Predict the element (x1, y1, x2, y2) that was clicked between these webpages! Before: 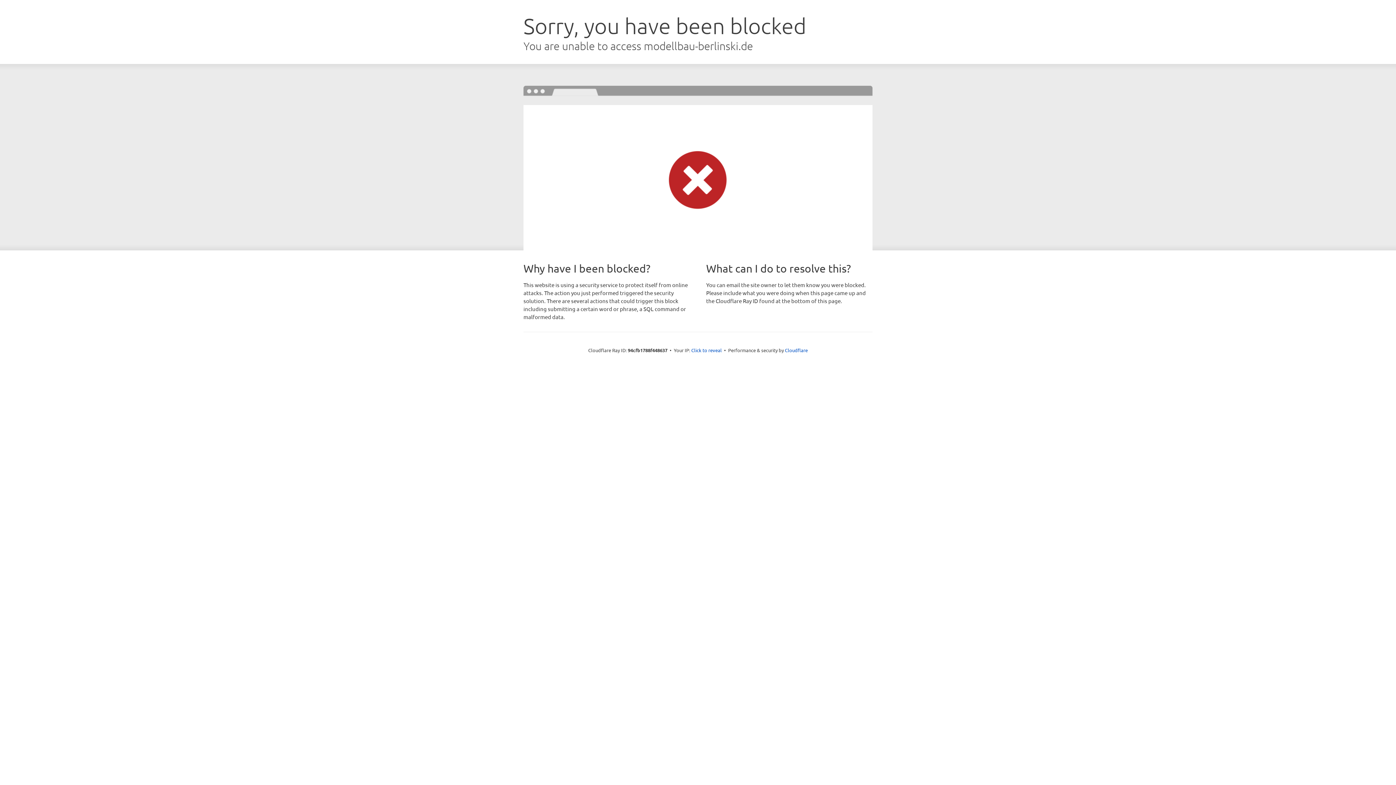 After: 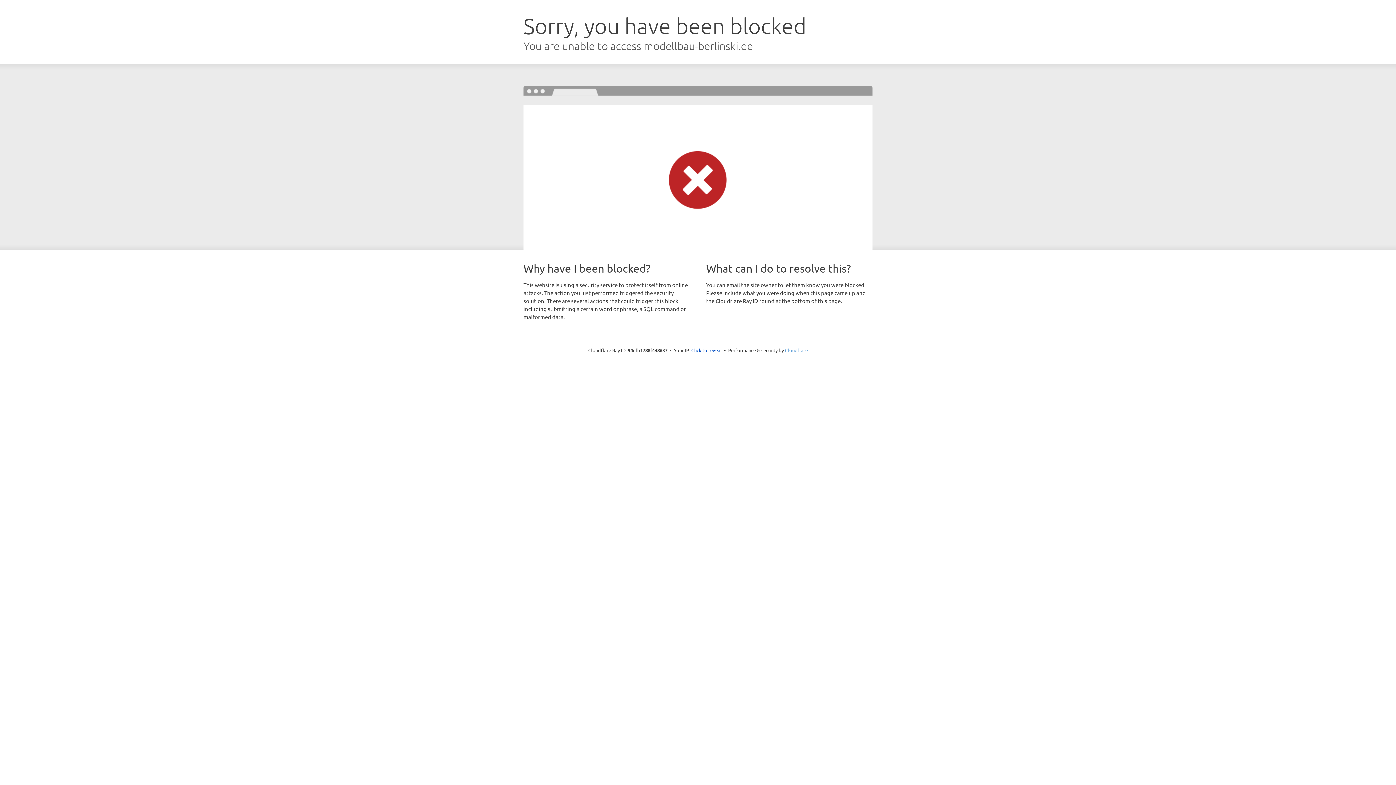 Action: label: Cloudflare bbox: (785, 347, 808, 353)